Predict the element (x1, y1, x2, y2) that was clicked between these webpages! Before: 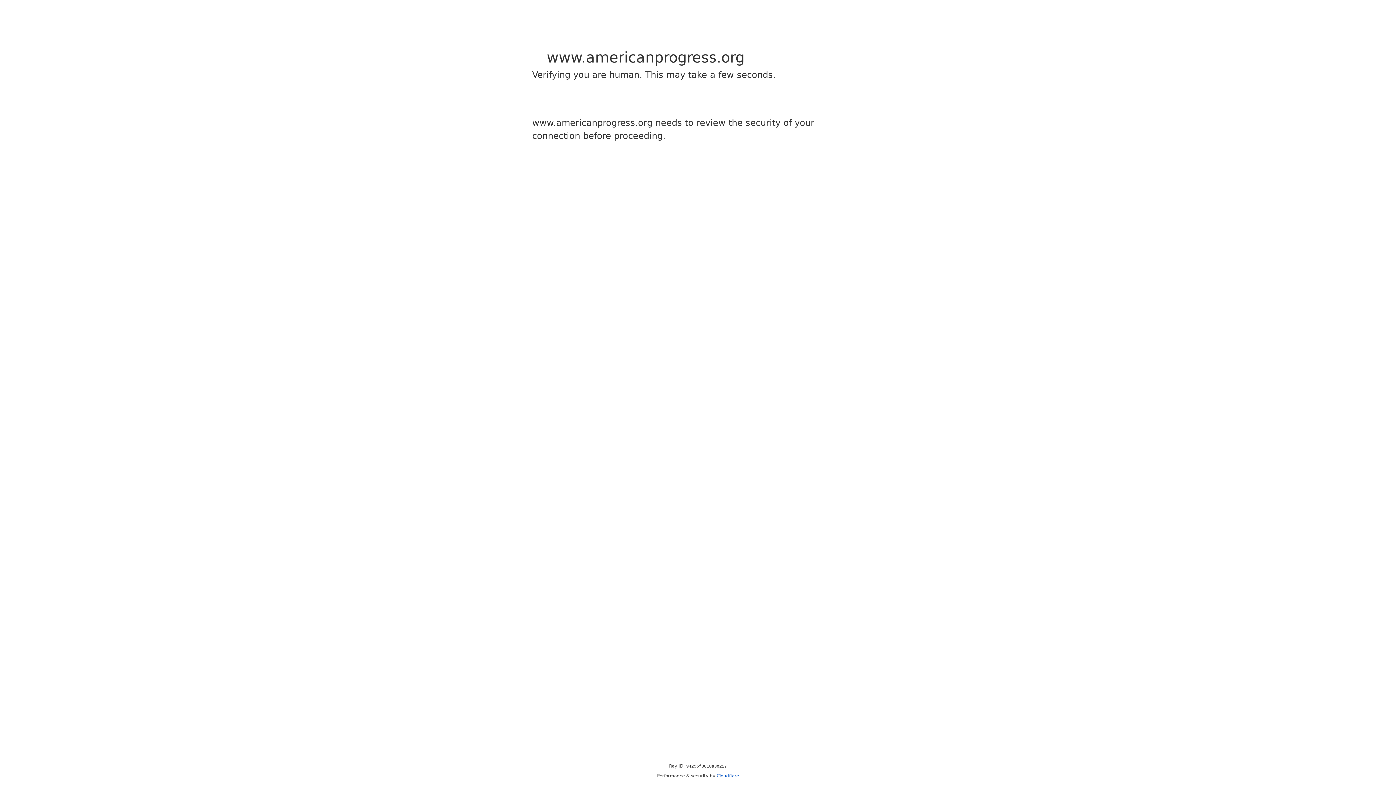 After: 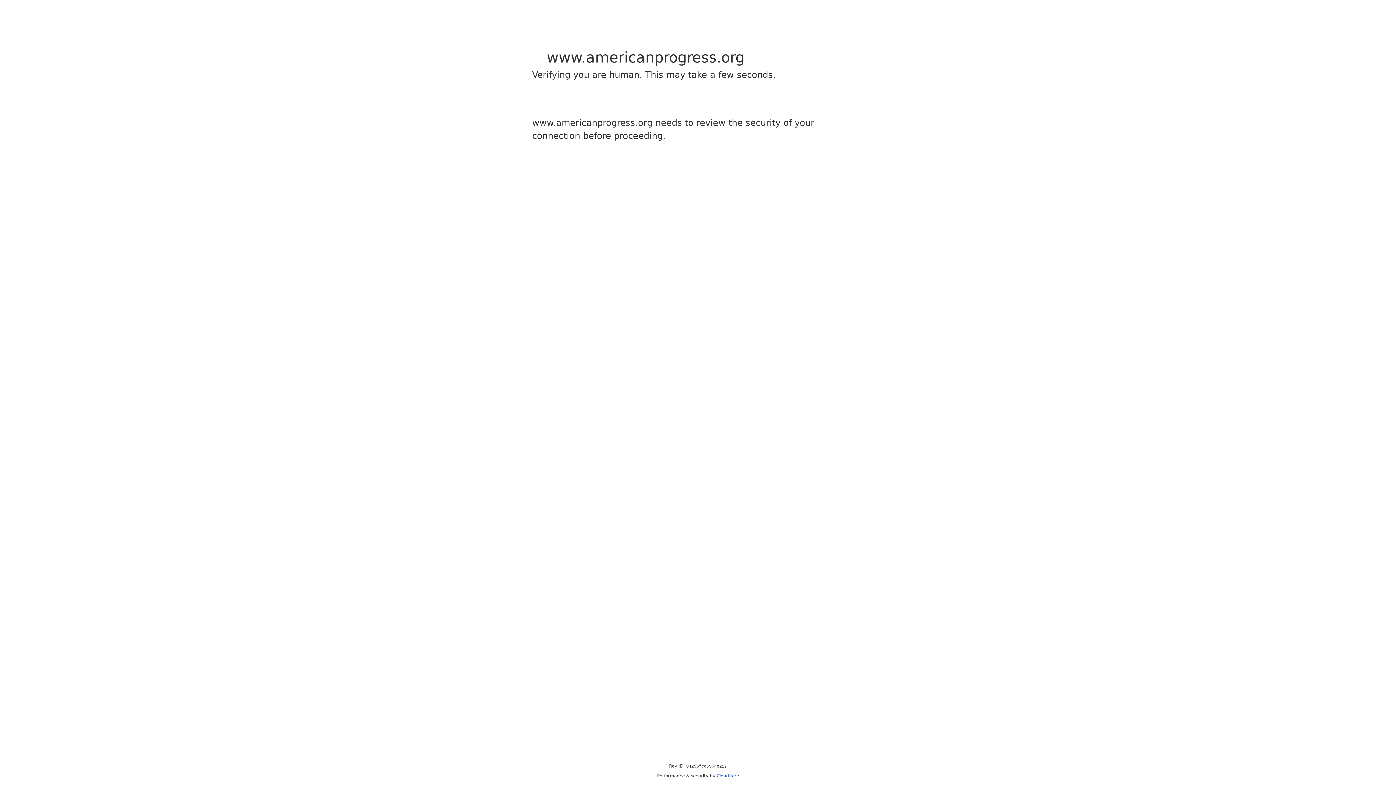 Action: label: Cloudflare bbox: (716, 773, 739, 778)